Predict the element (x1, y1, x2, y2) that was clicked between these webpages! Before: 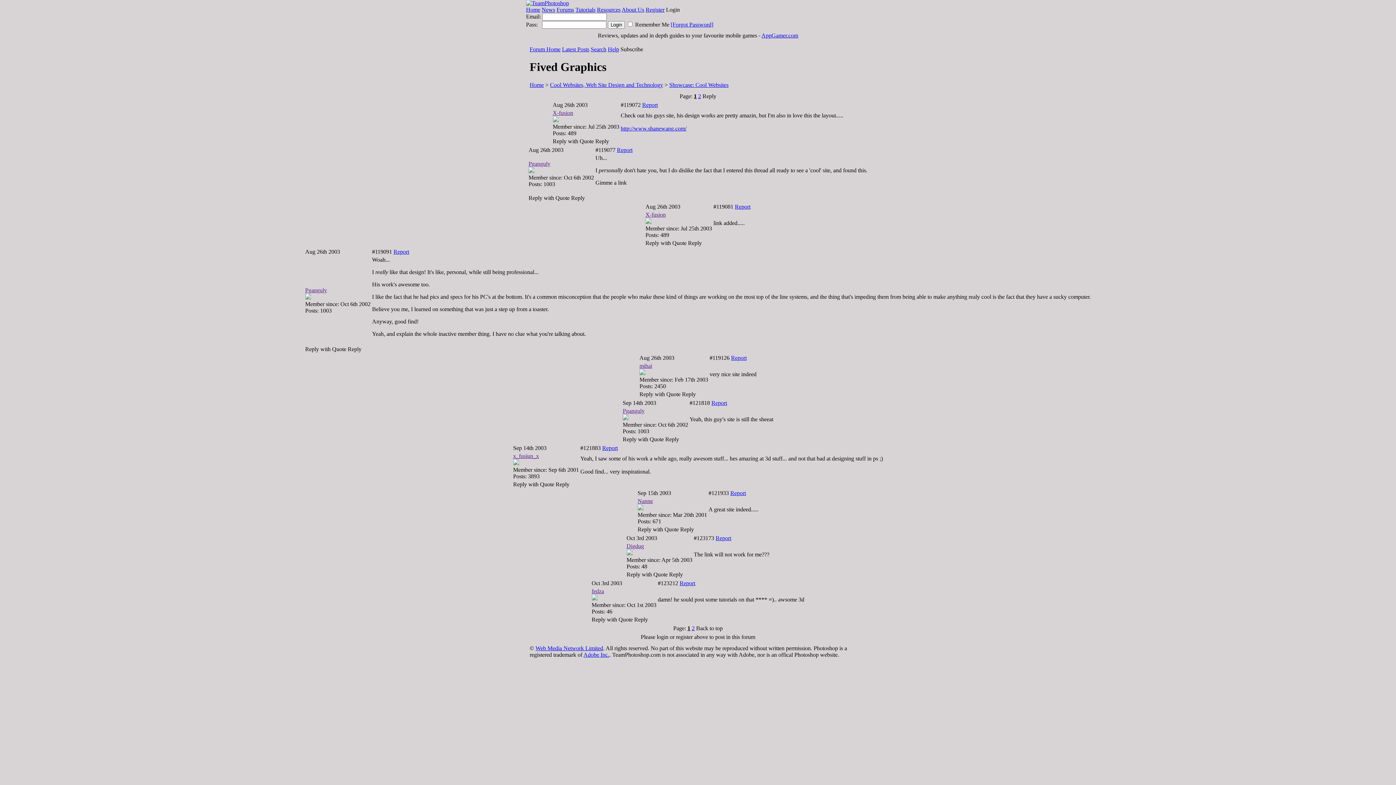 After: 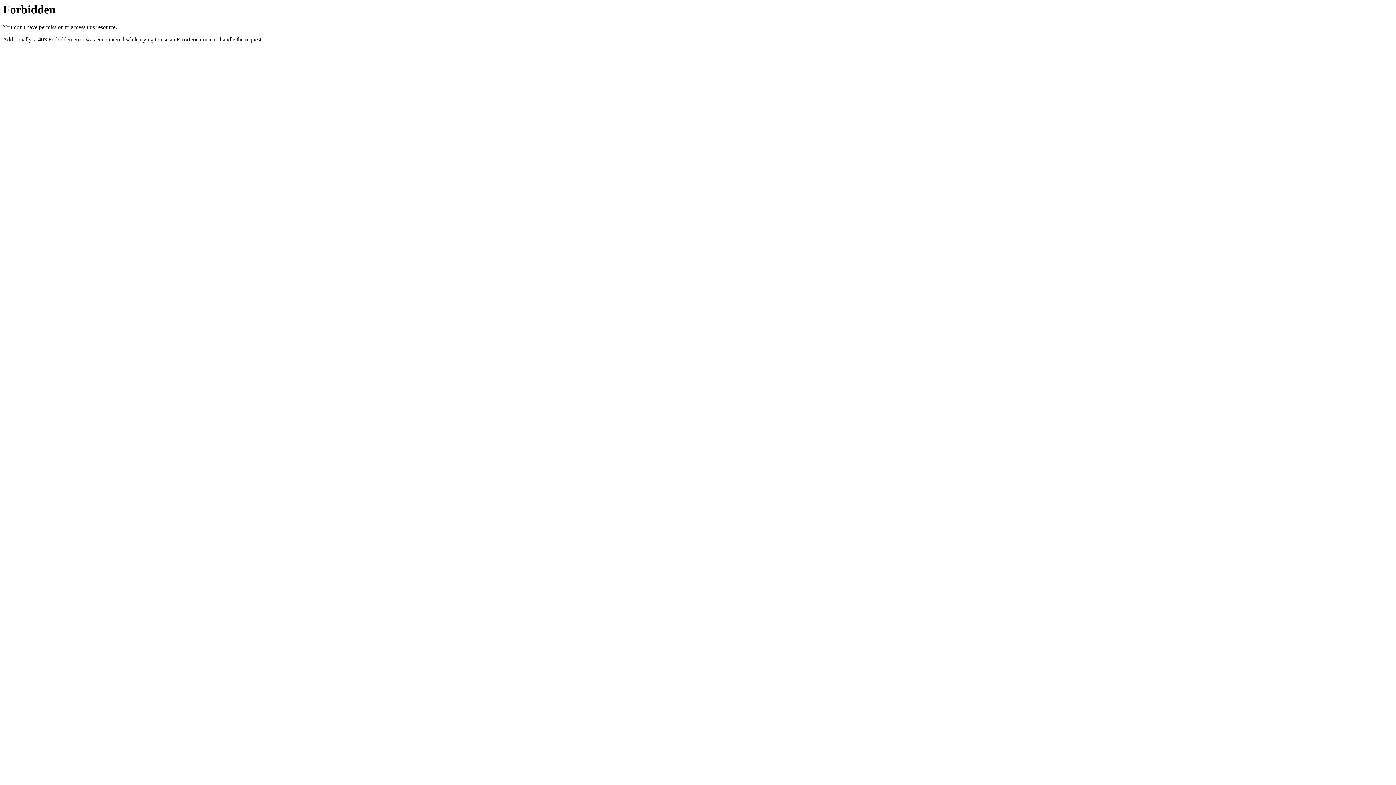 Action: bbox: (526, 6, 540, 12) label: Home